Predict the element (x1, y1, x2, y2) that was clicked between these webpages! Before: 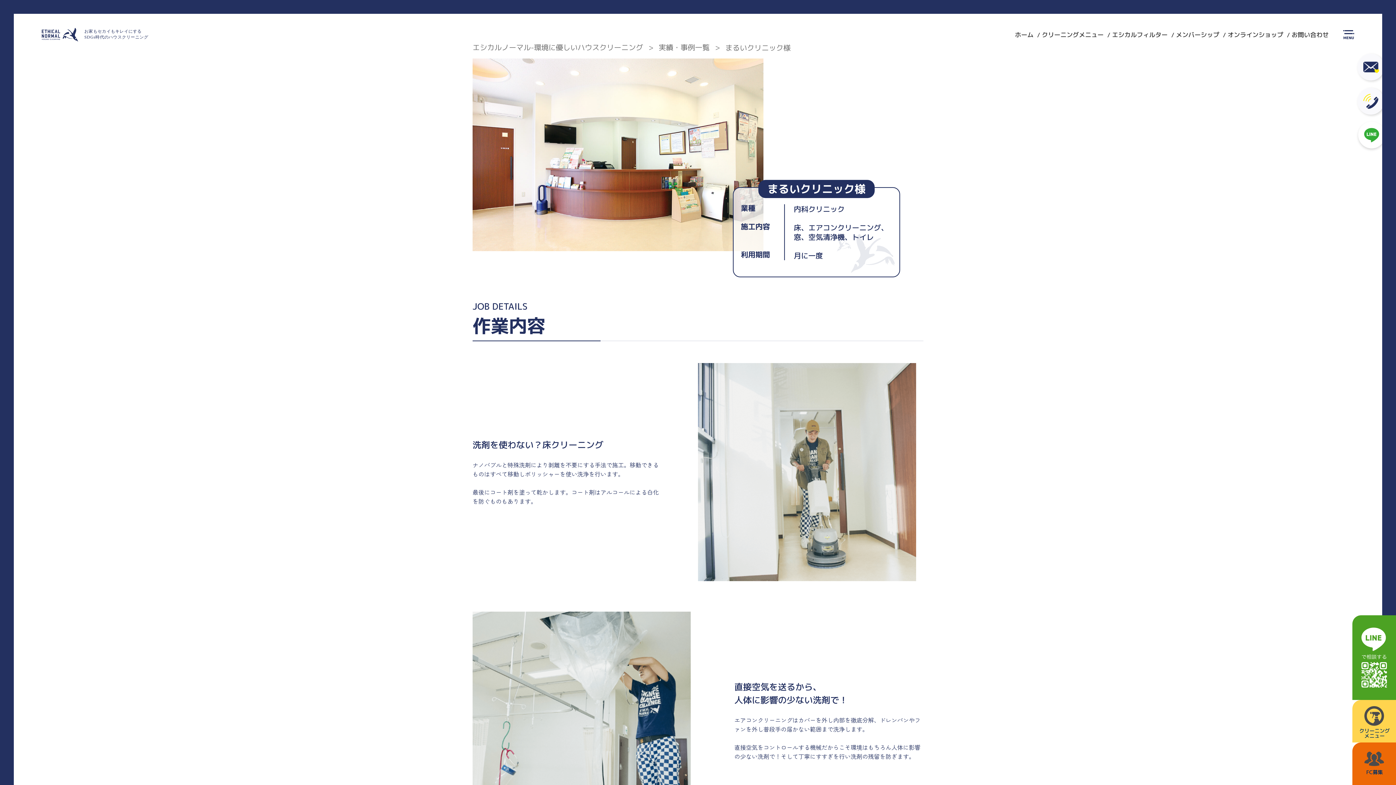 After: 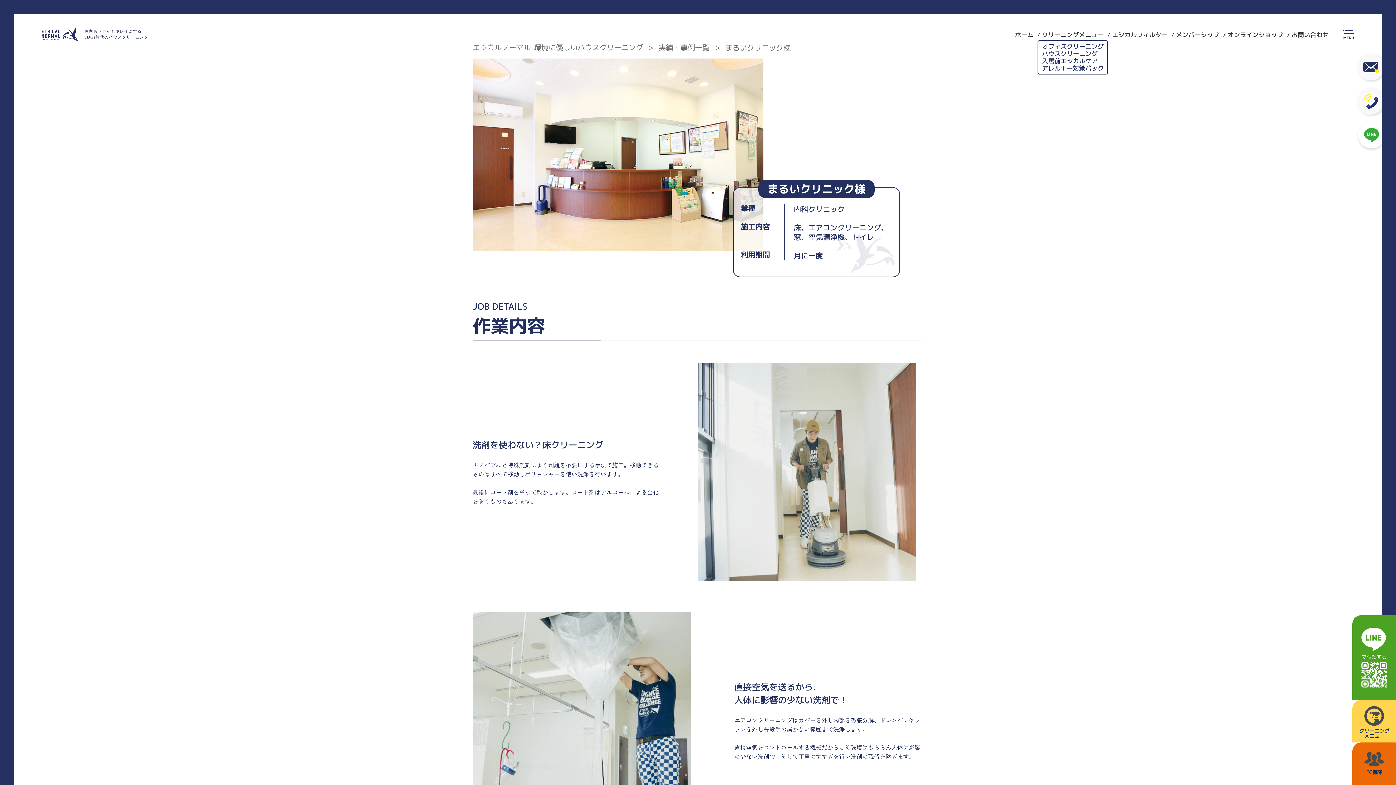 Action: label: クリーニングメニュー bbox: (1042, 30, 1103, 38)